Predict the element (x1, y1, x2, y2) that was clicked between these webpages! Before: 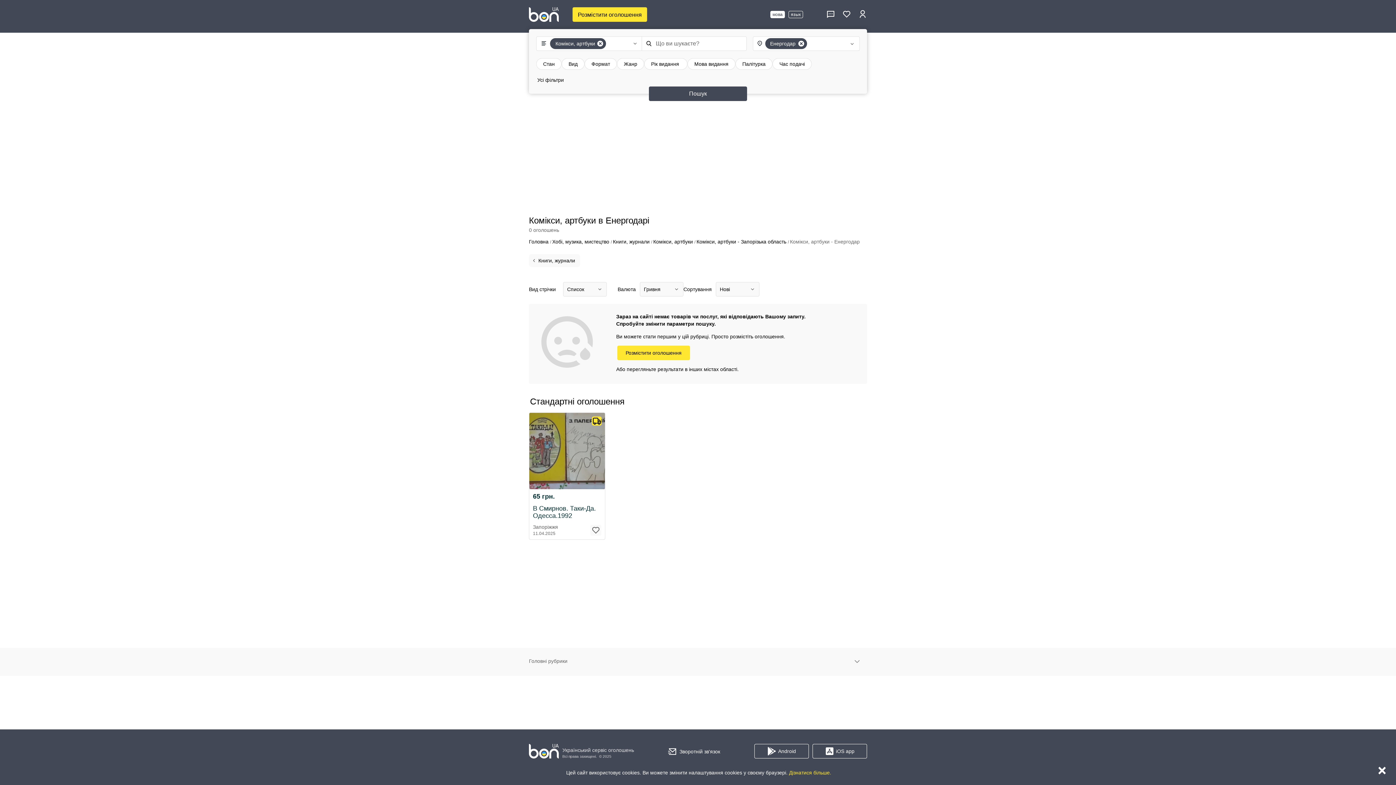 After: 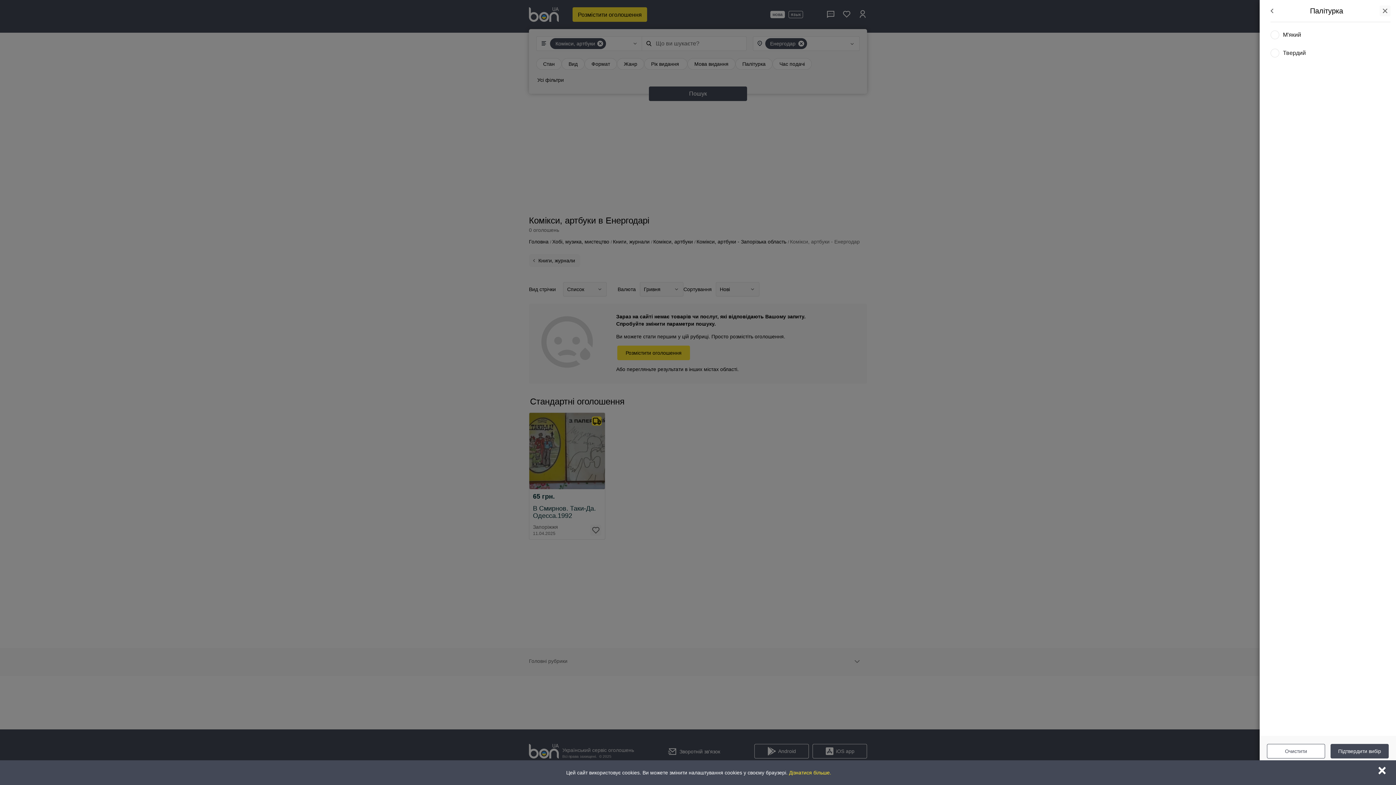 Action: bbox: (736, 58, 772, 69) label: Палітурка